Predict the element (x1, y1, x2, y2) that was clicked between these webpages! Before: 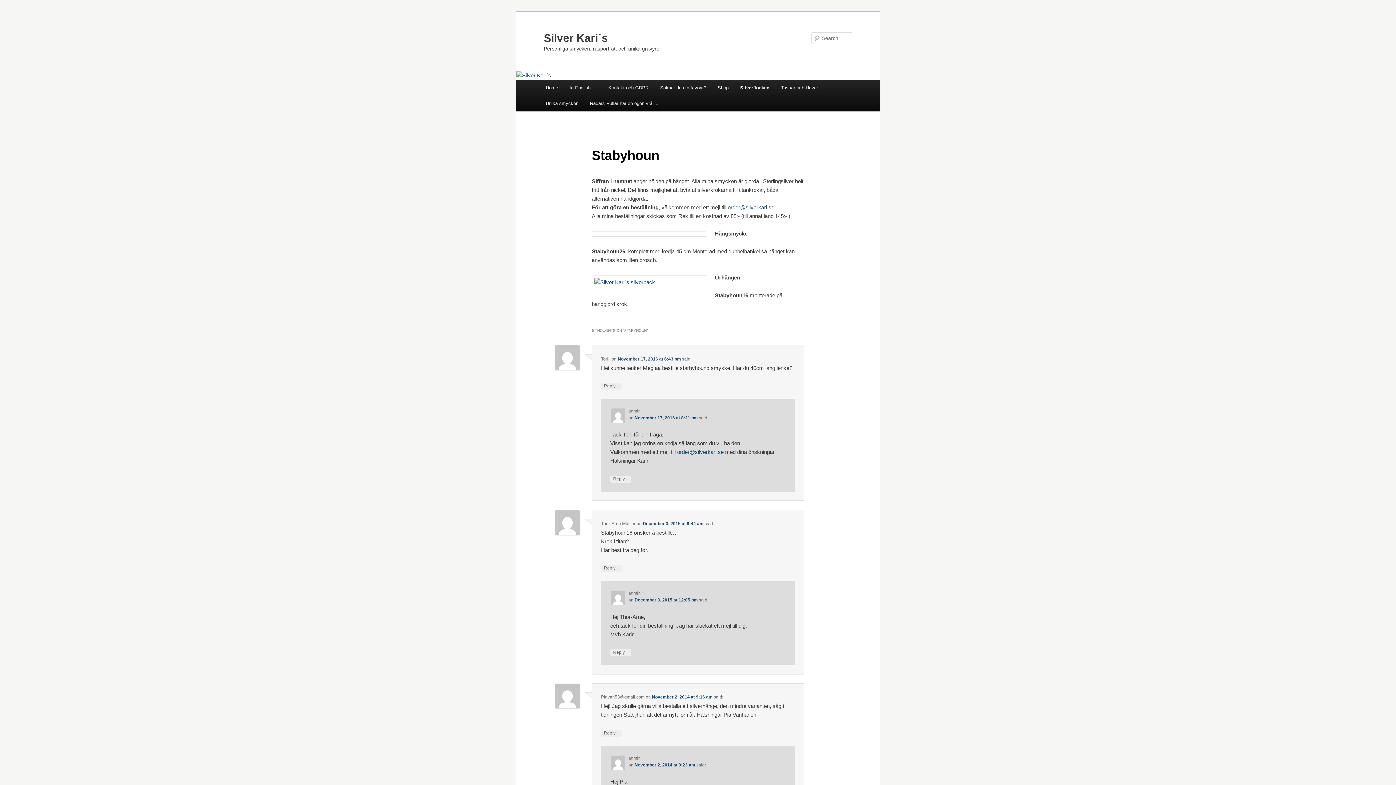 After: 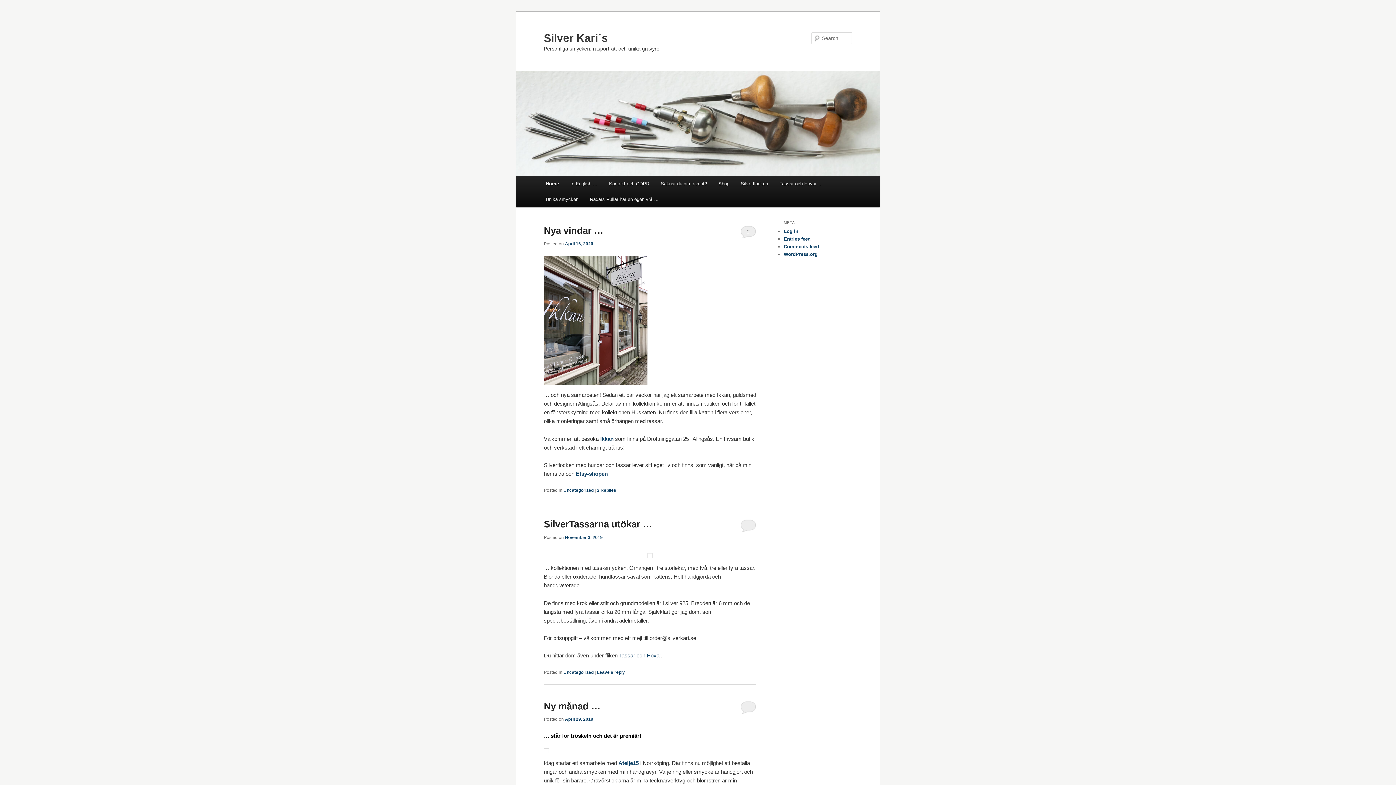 Action: label: Silver Kari´s bbox: (544, 31, 608, 43)